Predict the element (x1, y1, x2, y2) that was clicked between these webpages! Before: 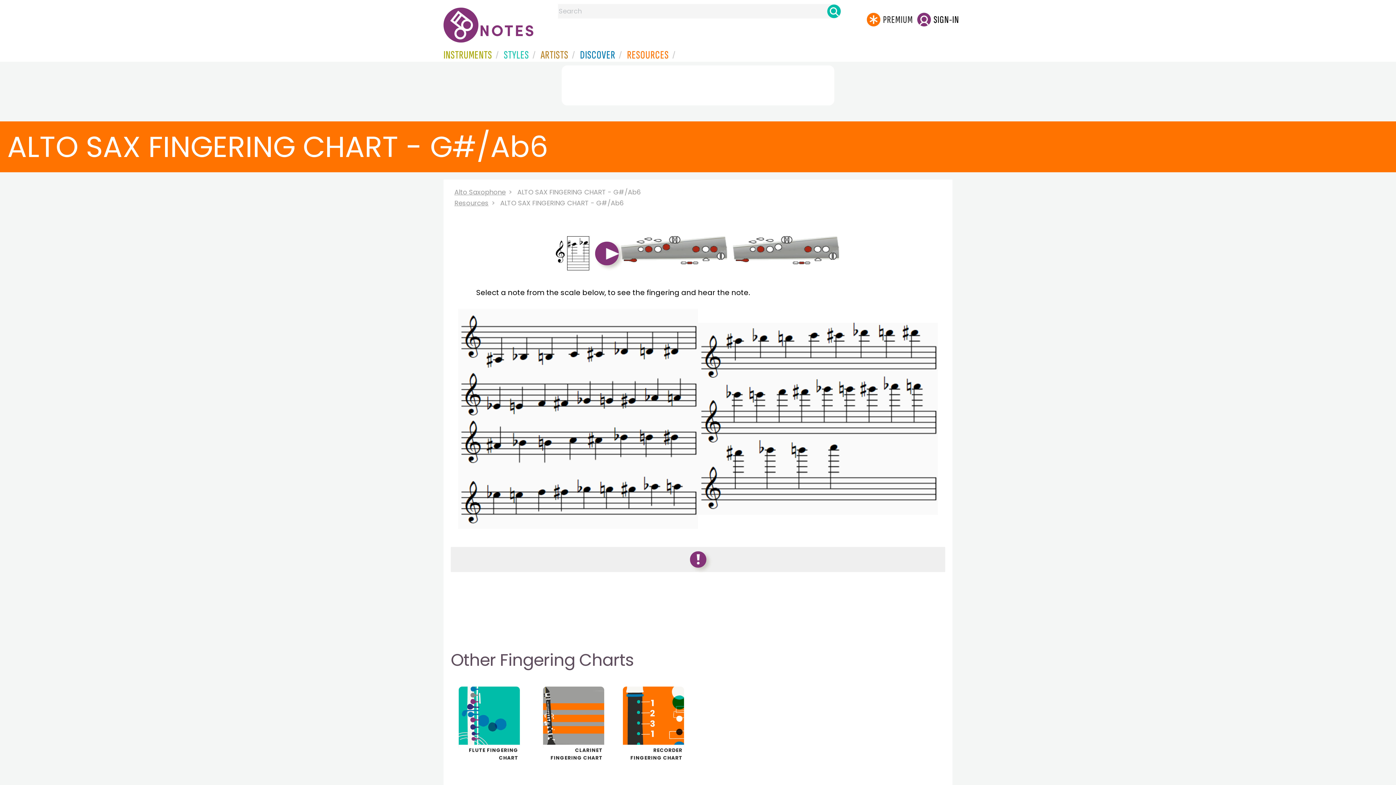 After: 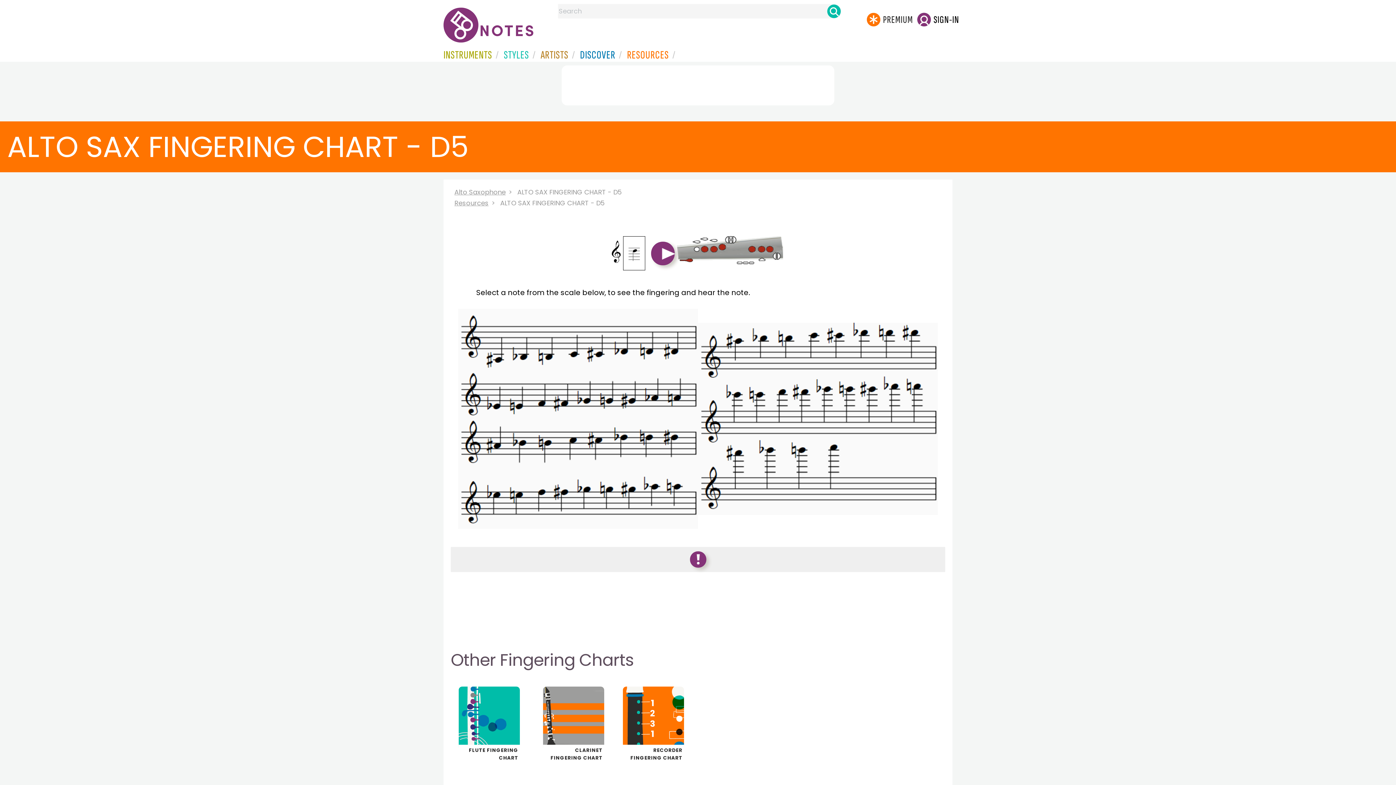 Action: bbox: (634, 423, 658, 464)